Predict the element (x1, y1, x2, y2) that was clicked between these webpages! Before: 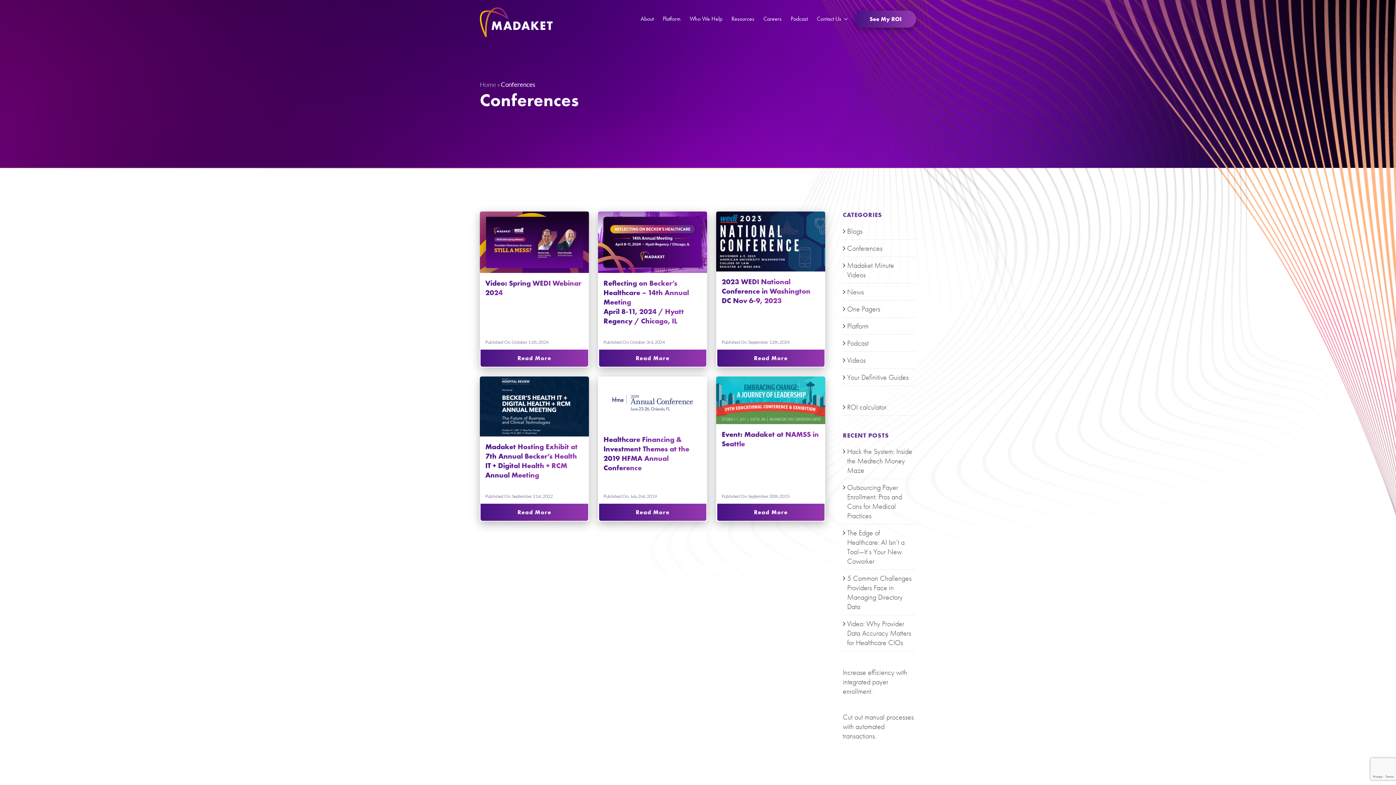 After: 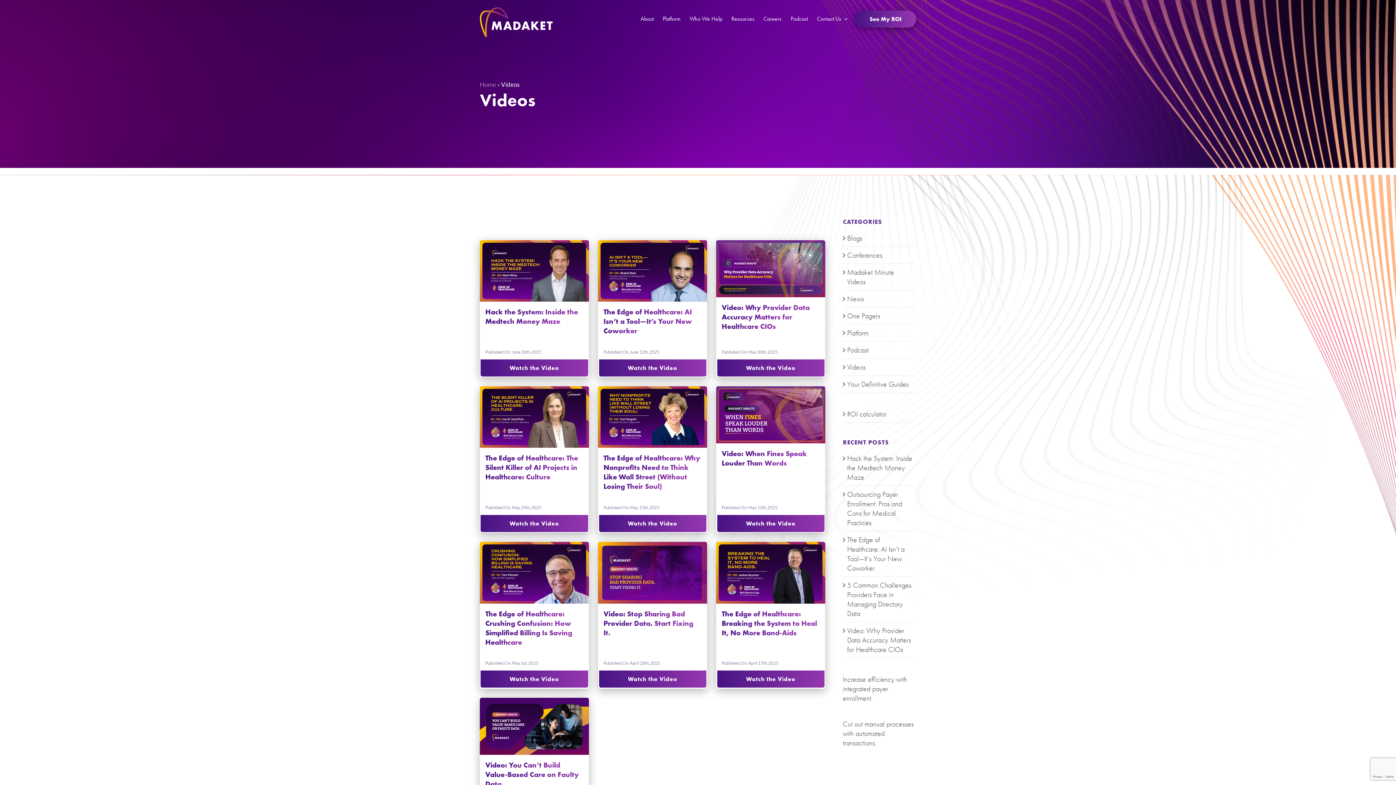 Action: bbox: (847, 355, 912, 364) label: Videos